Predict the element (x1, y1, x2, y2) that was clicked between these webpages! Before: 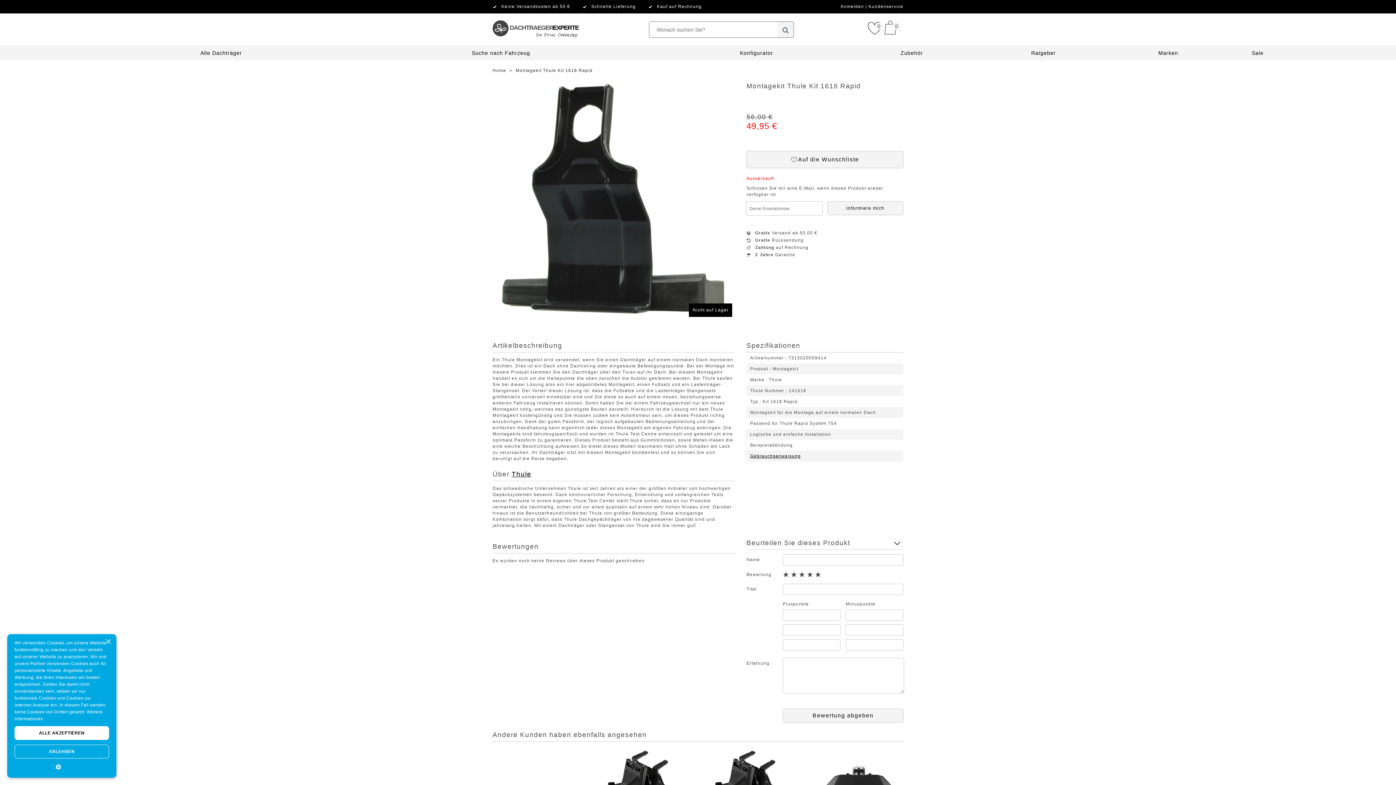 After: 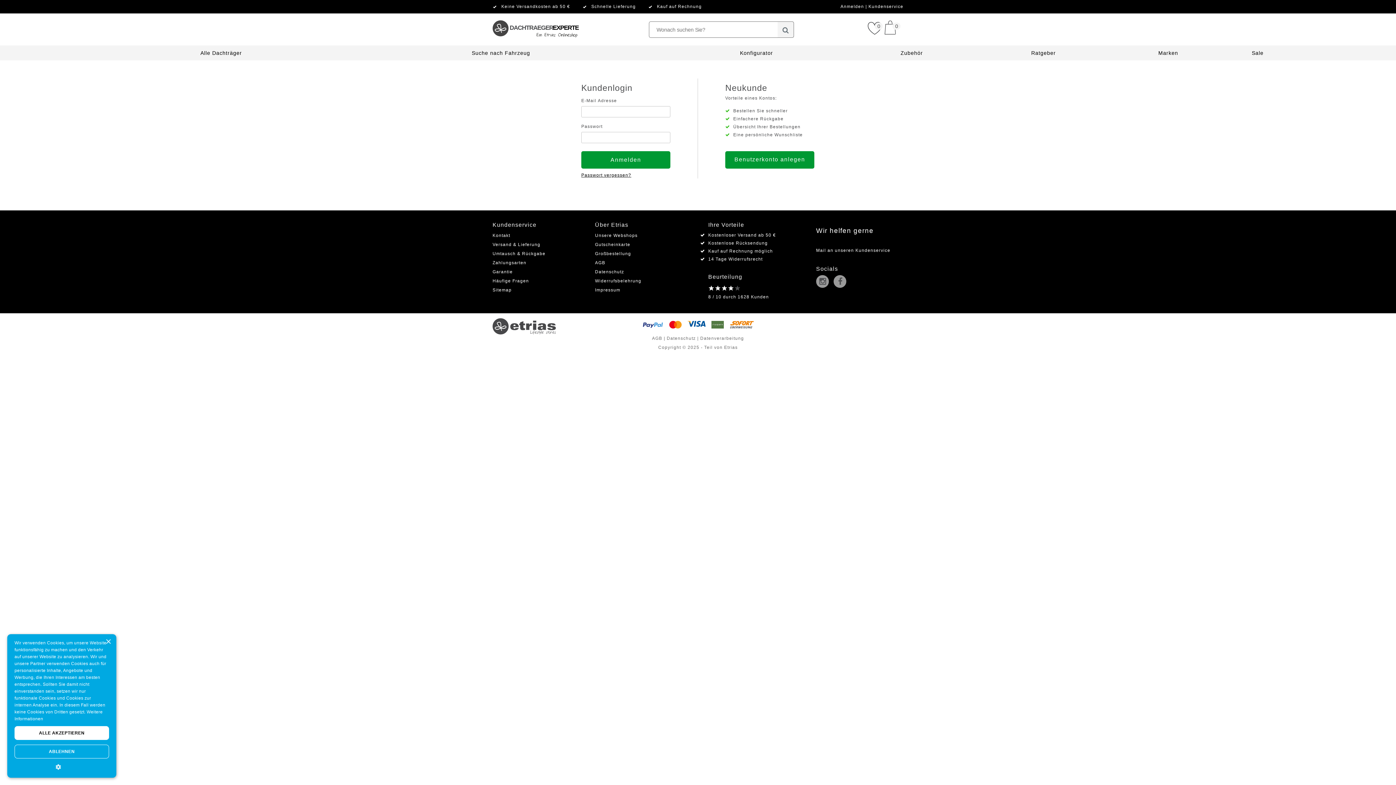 Action: label: Anmelden  bbox: (840, 4, 865, 9)